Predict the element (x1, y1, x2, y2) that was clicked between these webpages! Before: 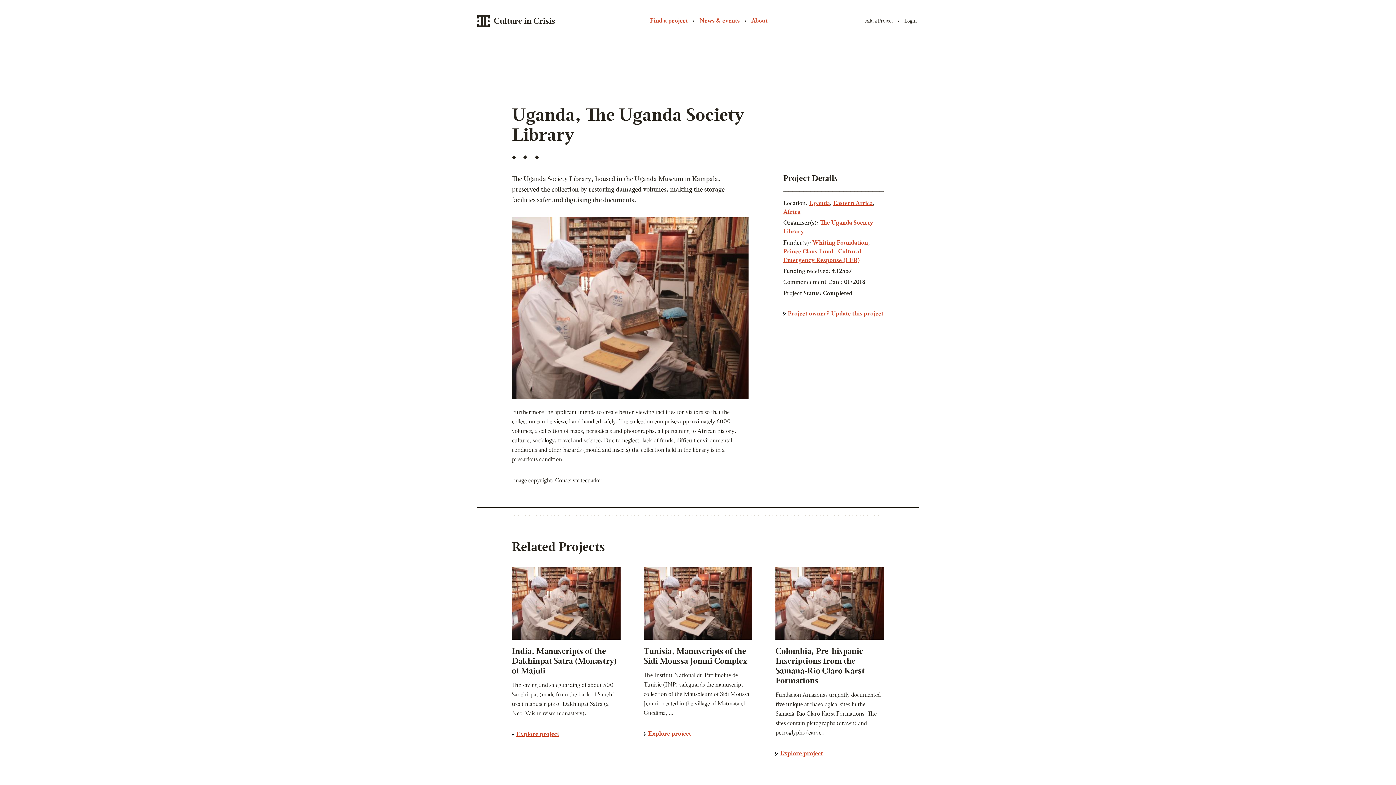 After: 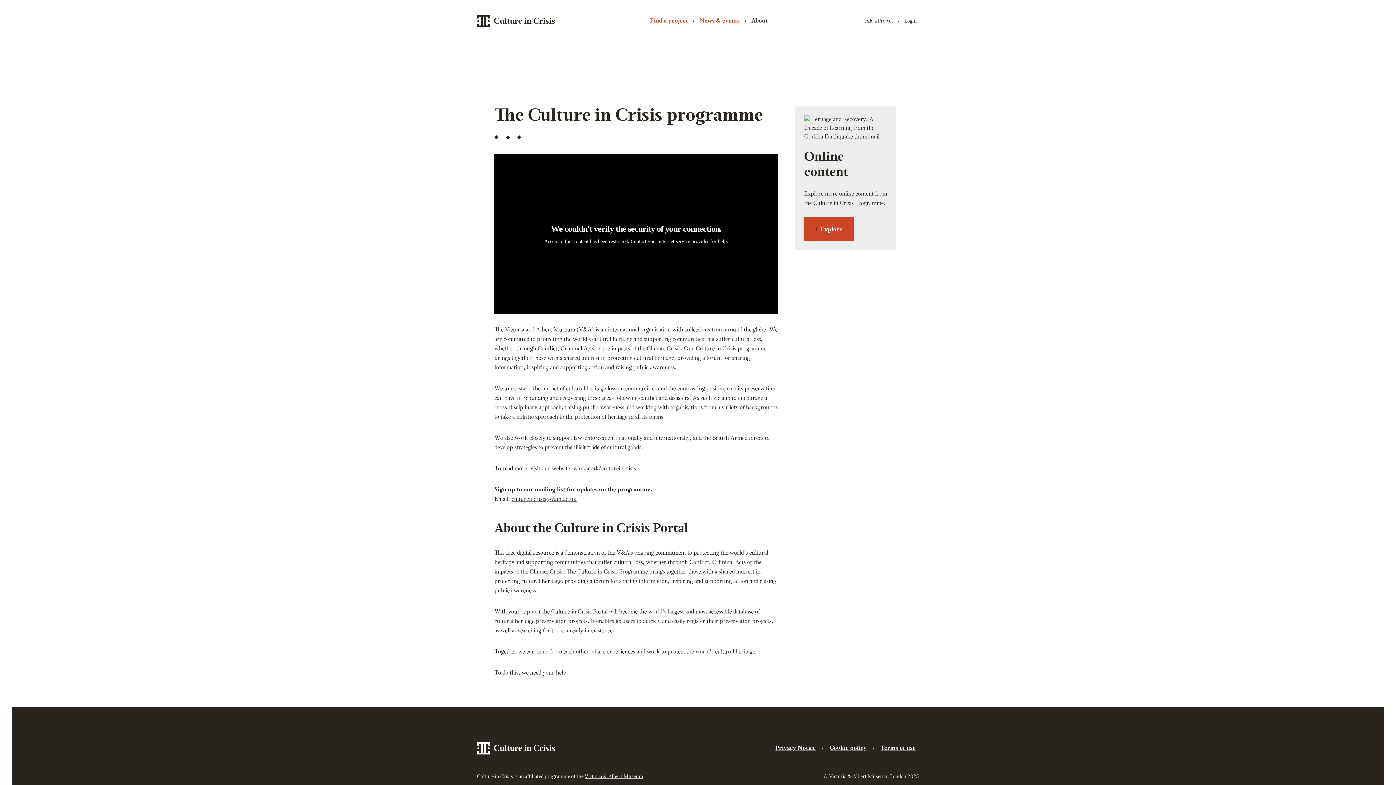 Action: label: About bbox: (749, 14, 770, 27)